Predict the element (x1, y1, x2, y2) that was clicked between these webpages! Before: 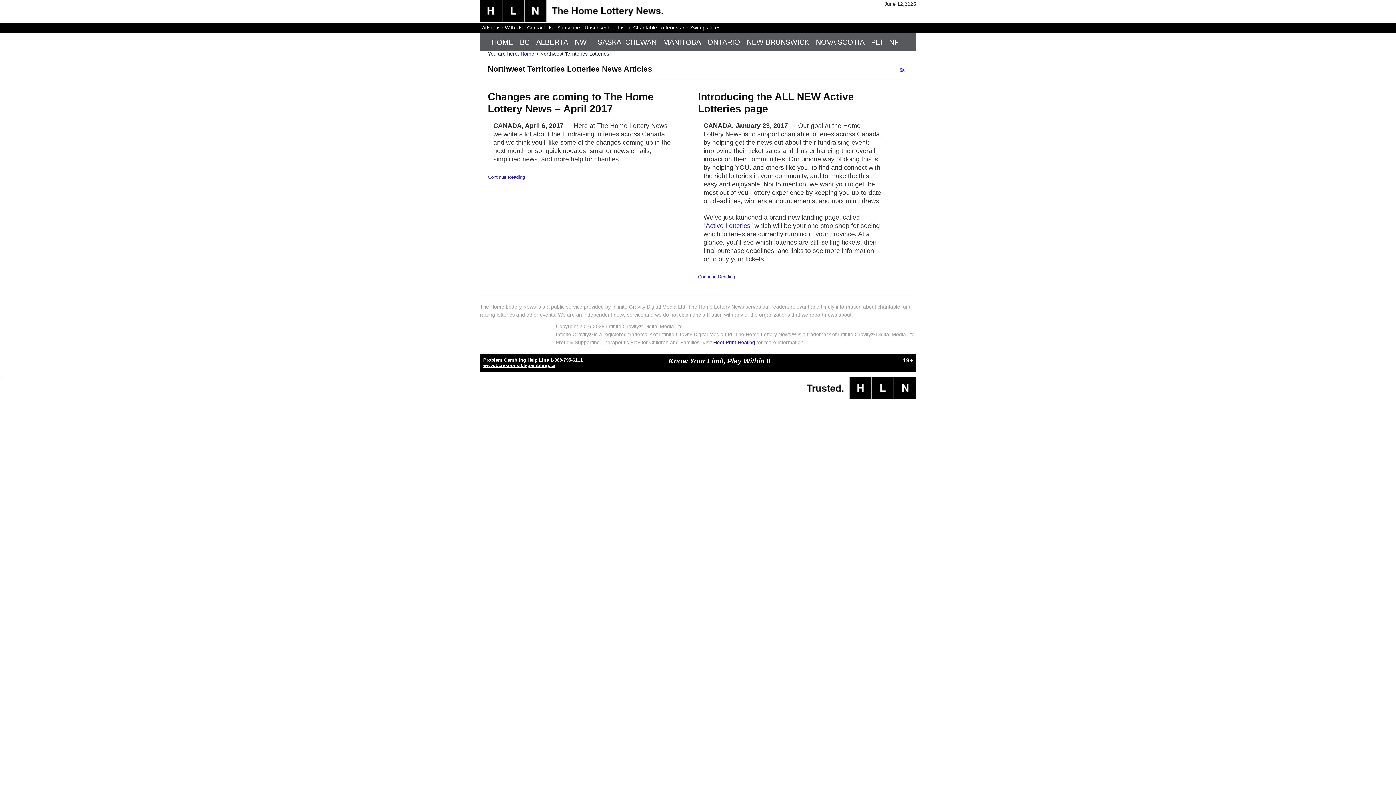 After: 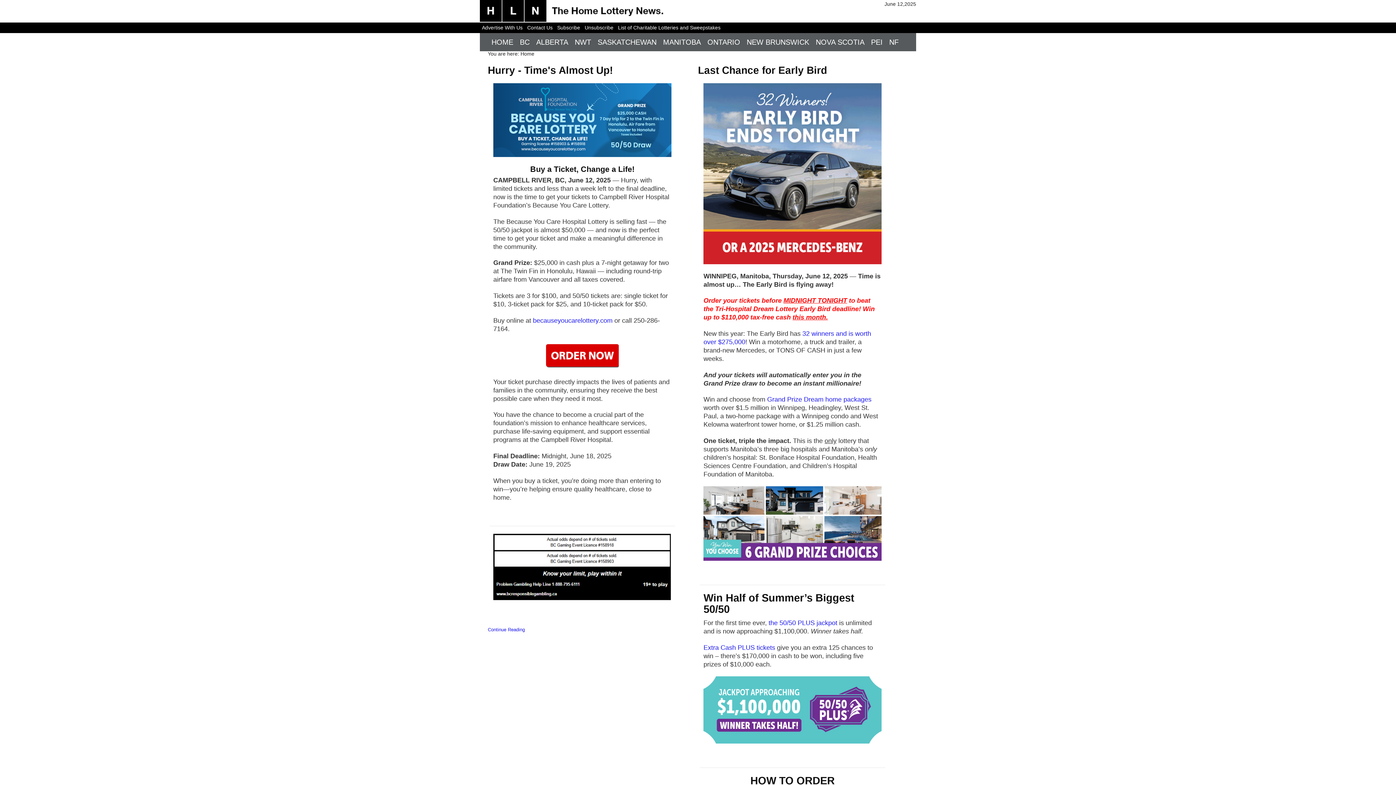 Action: label: HOME bbox: (488, 33, 517, 51)